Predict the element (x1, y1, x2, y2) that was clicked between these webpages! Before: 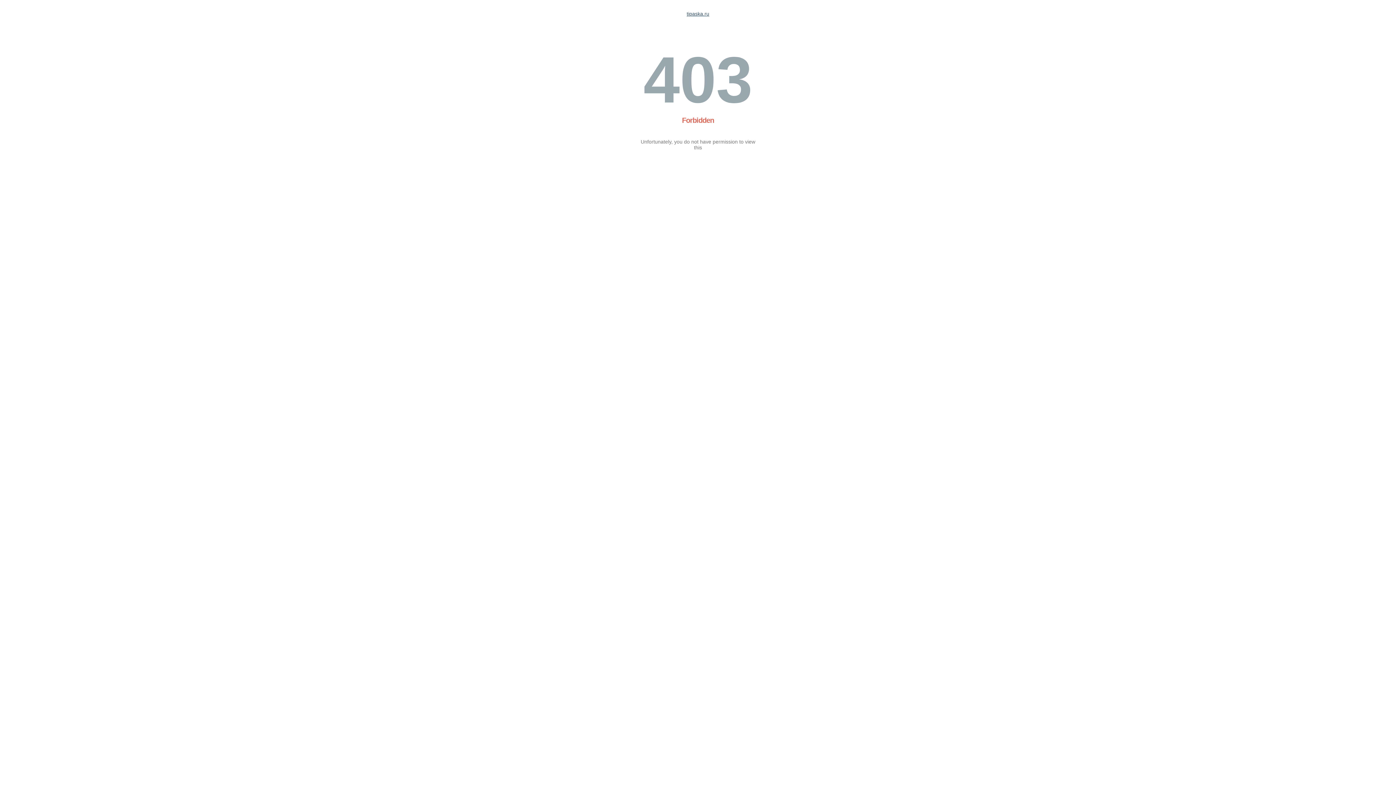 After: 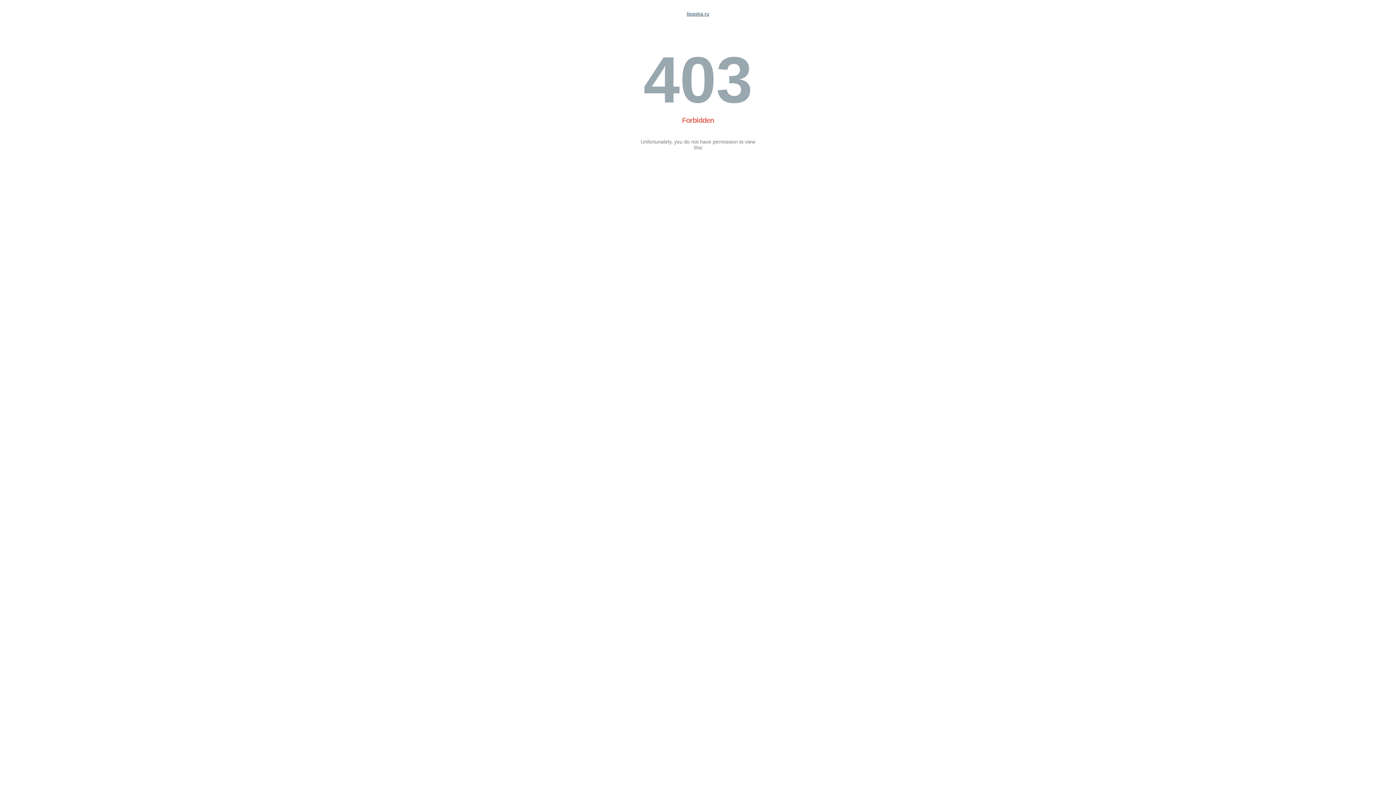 Action: bbox: (686, 10, 709, 16) label: tipaska.ru